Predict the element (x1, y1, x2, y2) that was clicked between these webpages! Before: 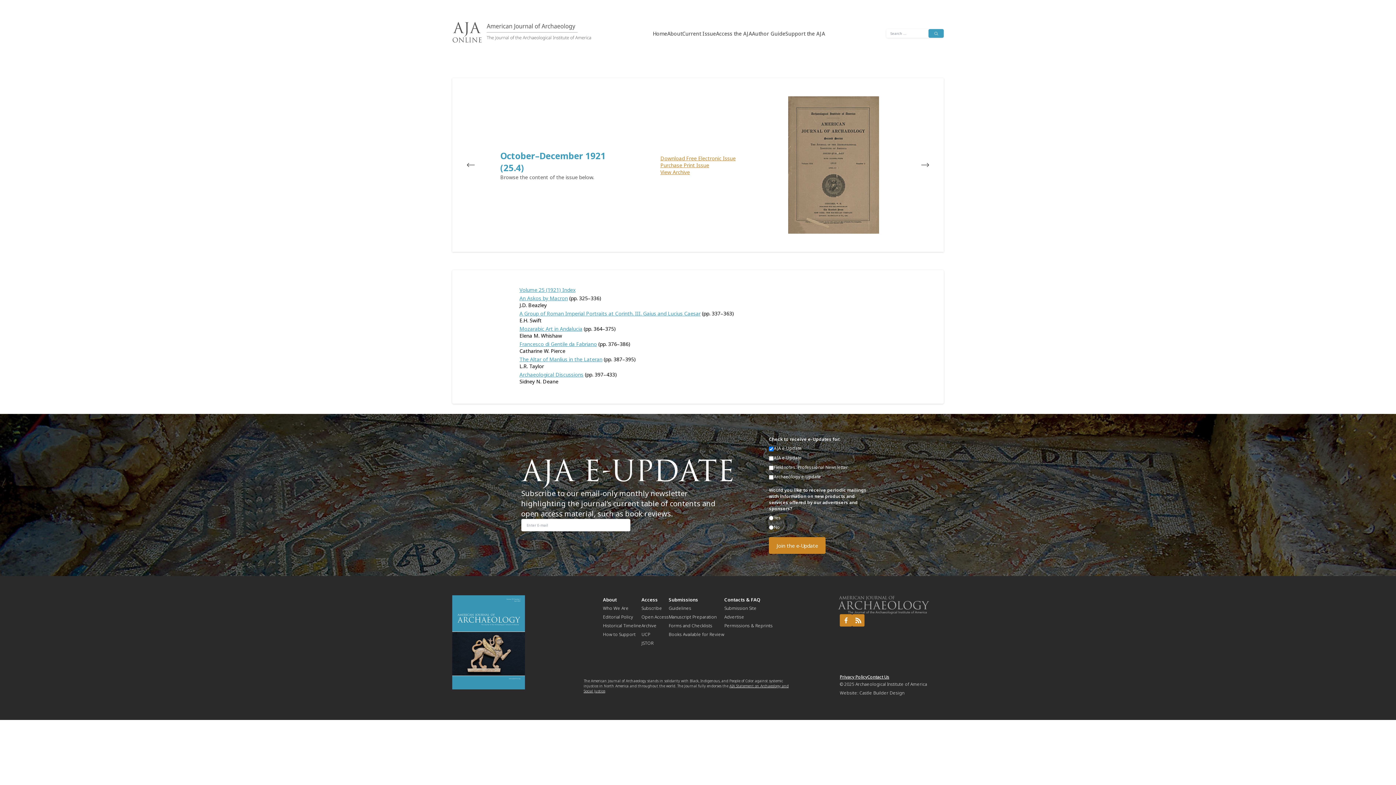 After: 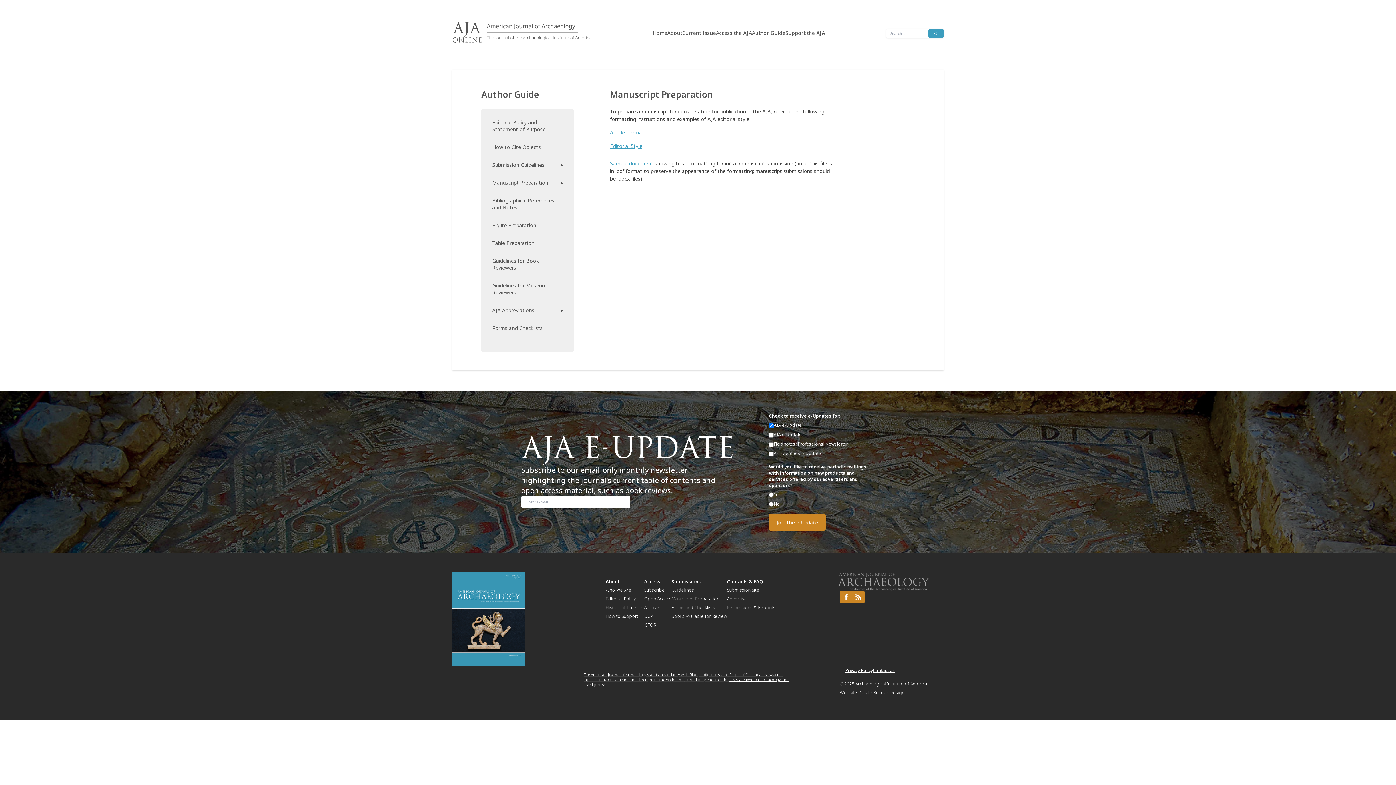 Action: bbox: (668, 614, 716, 620) label: Manuscript Preparation